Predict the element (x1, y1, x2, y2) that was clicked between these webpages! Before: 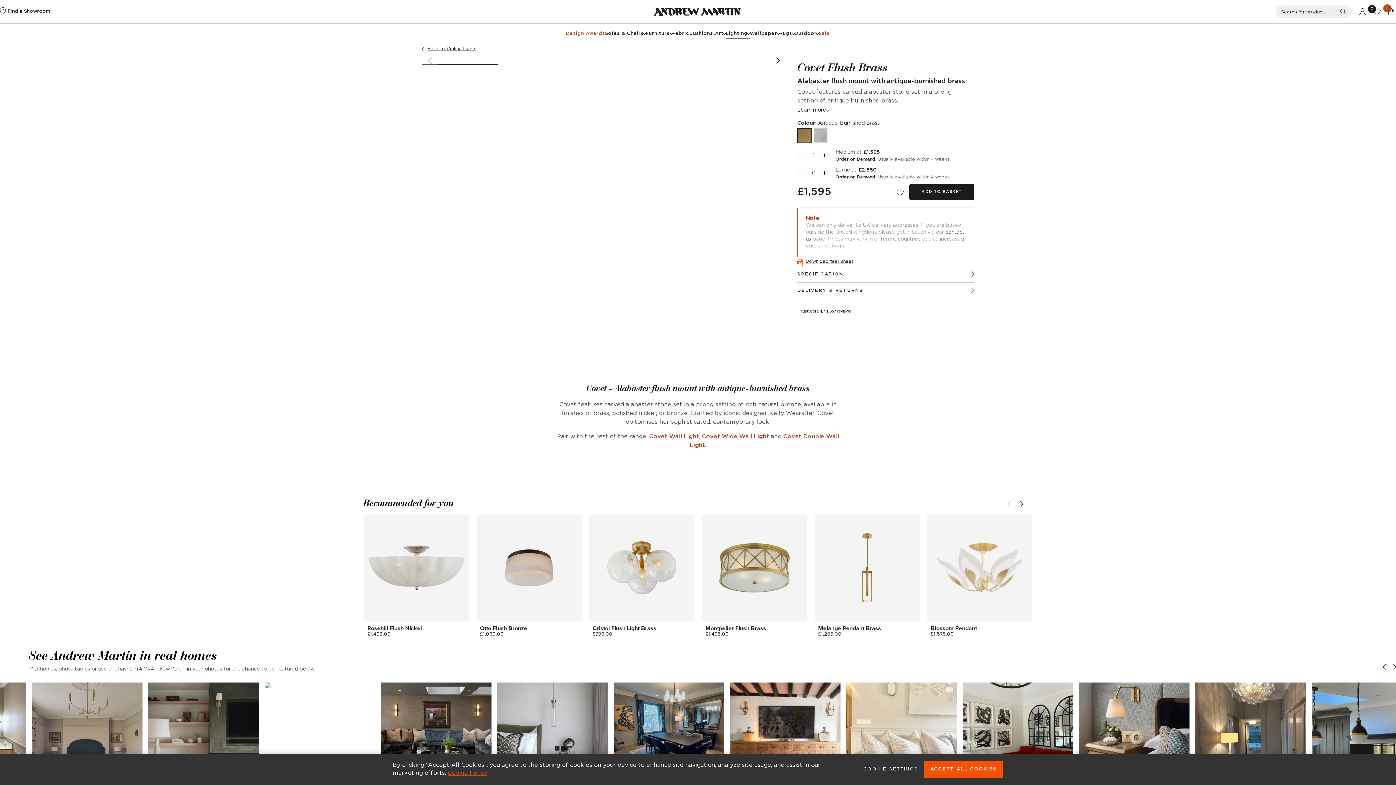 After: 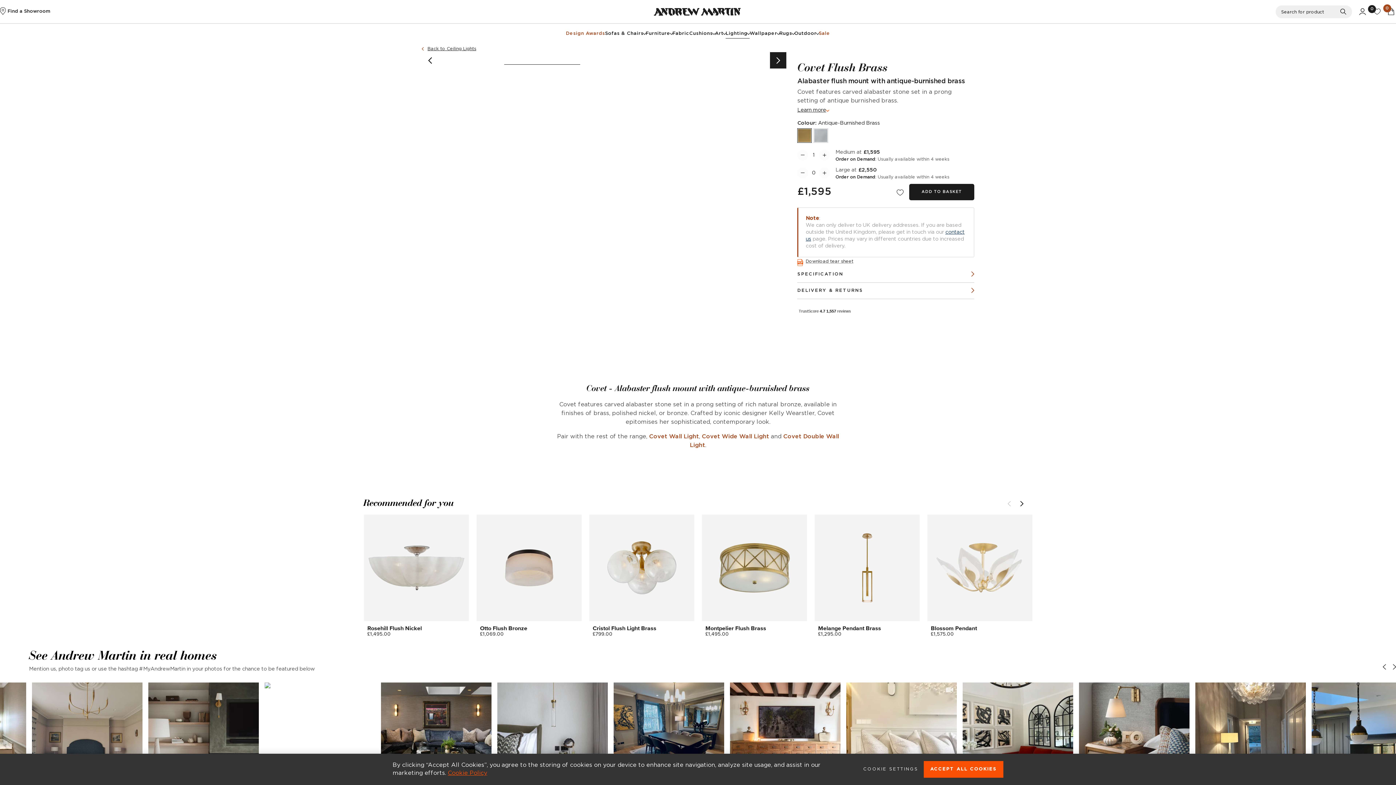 Action: bbox: (770, 52, 786, 68)